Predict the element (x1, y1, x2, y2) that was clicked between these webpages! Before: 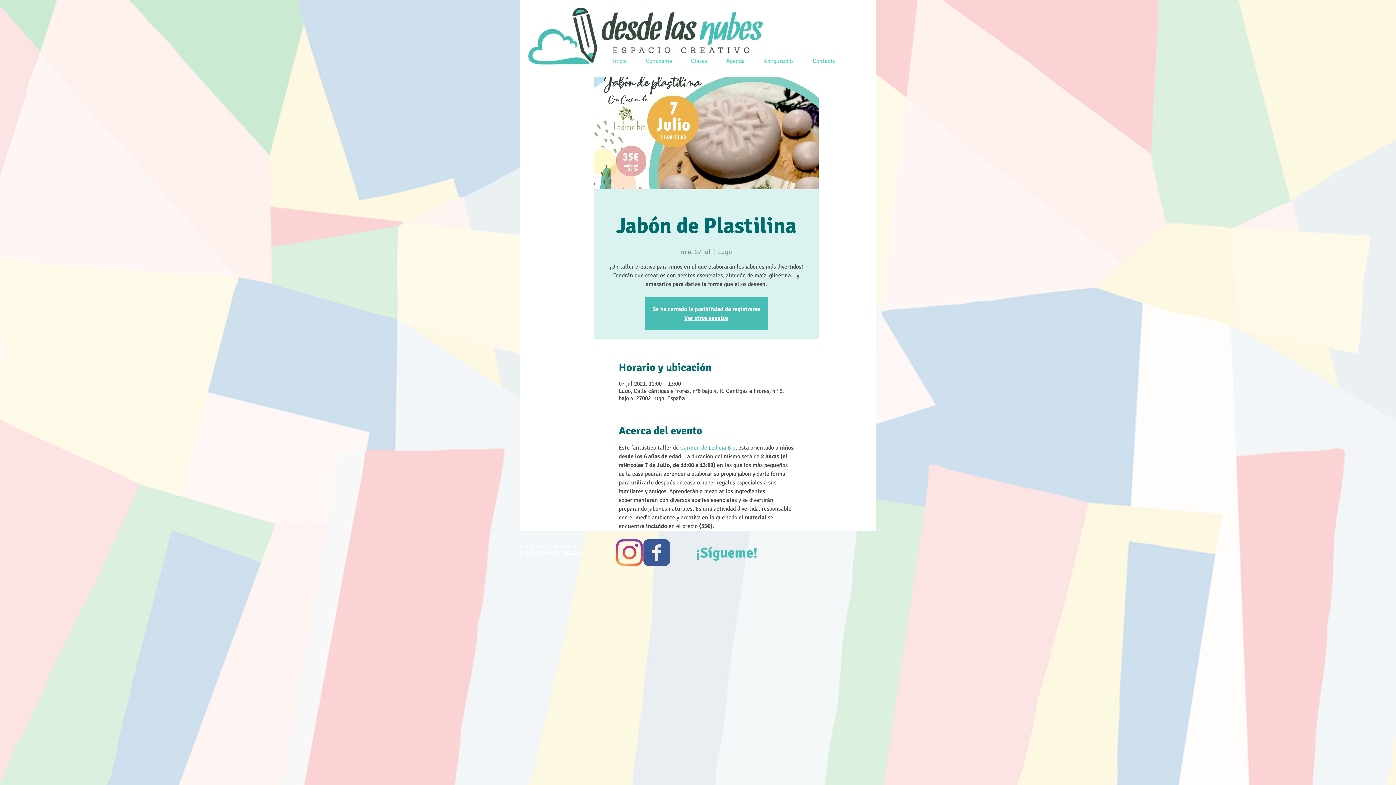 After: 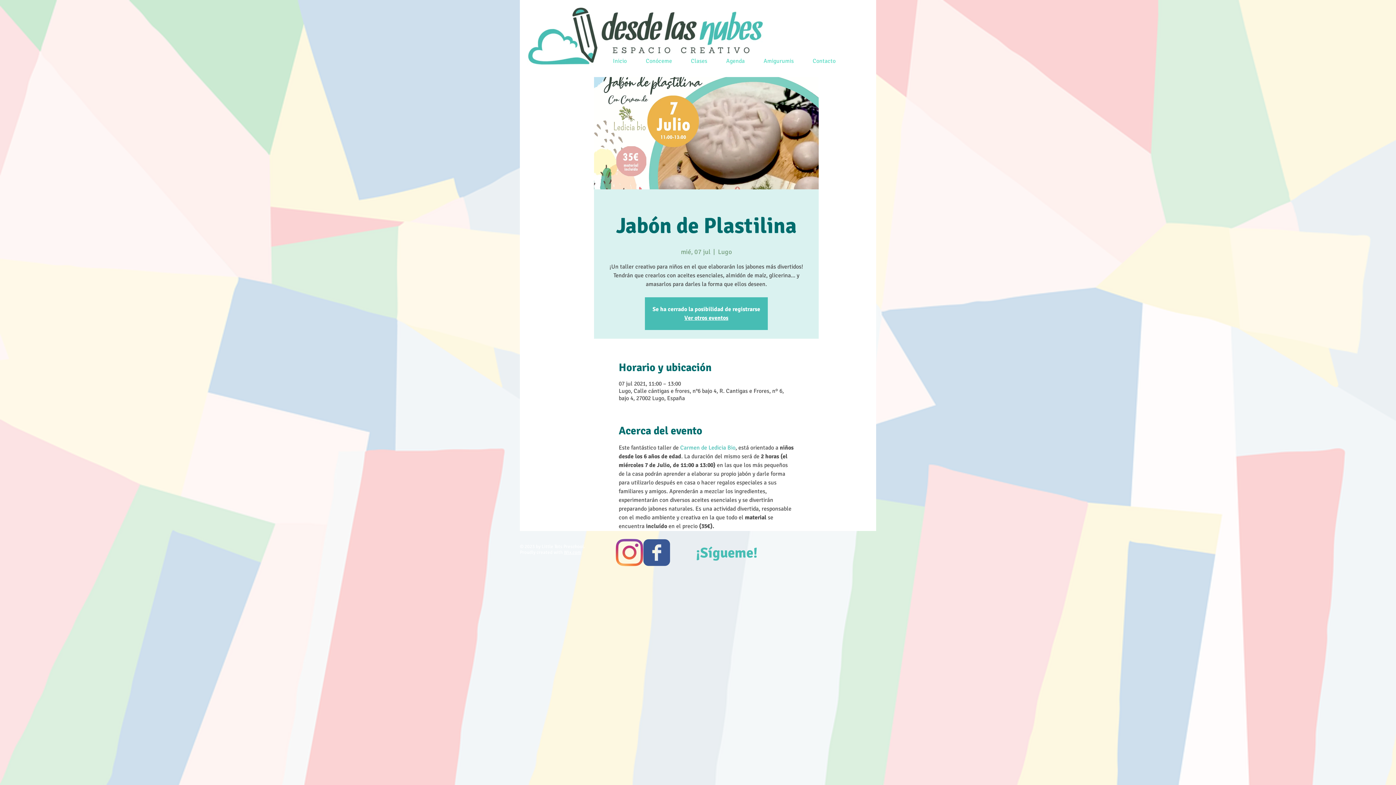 Action: bbox: (643, 539, 670, 566)